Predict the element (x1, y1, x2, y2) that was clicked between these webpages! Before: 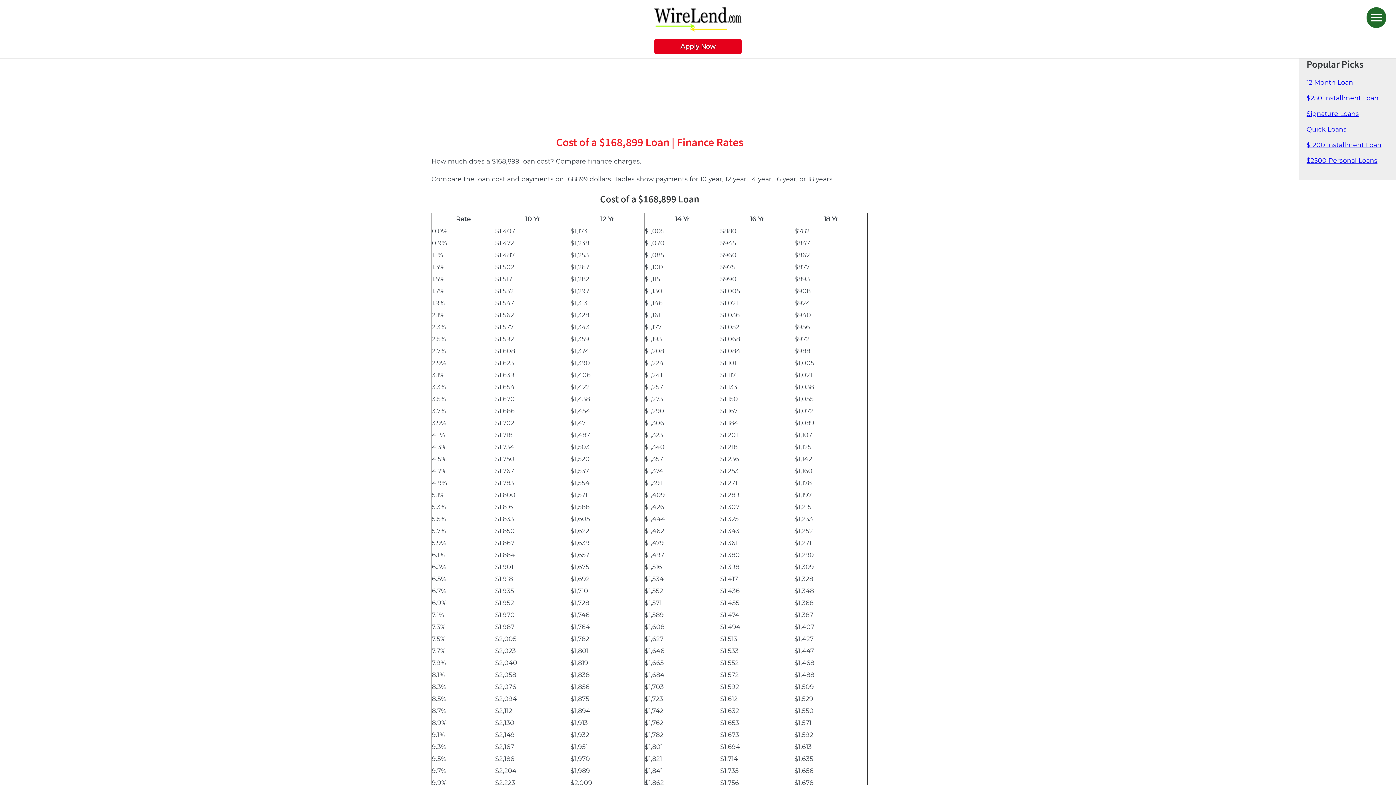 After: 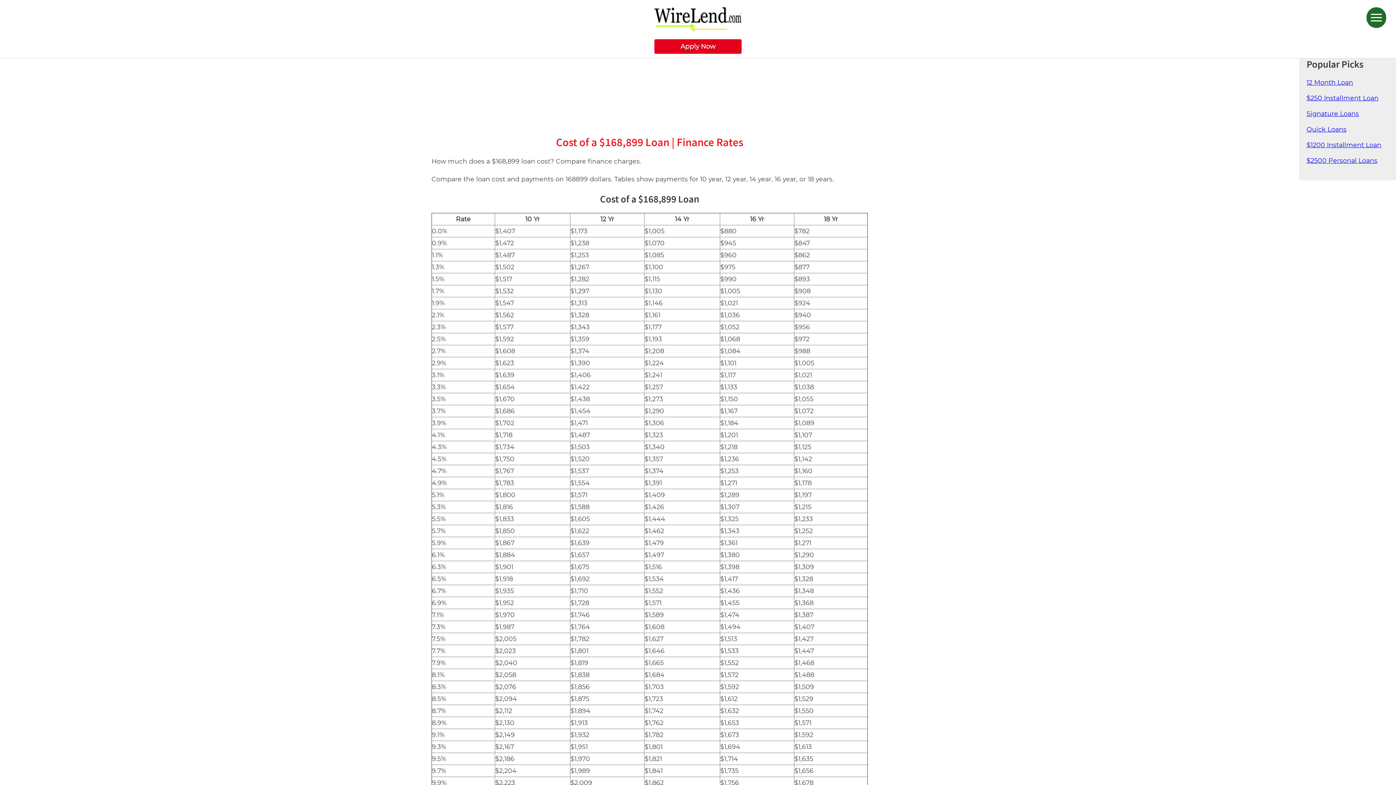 Action: bbox: (1306, 78, 1353, 86) label: 12 Month Loan